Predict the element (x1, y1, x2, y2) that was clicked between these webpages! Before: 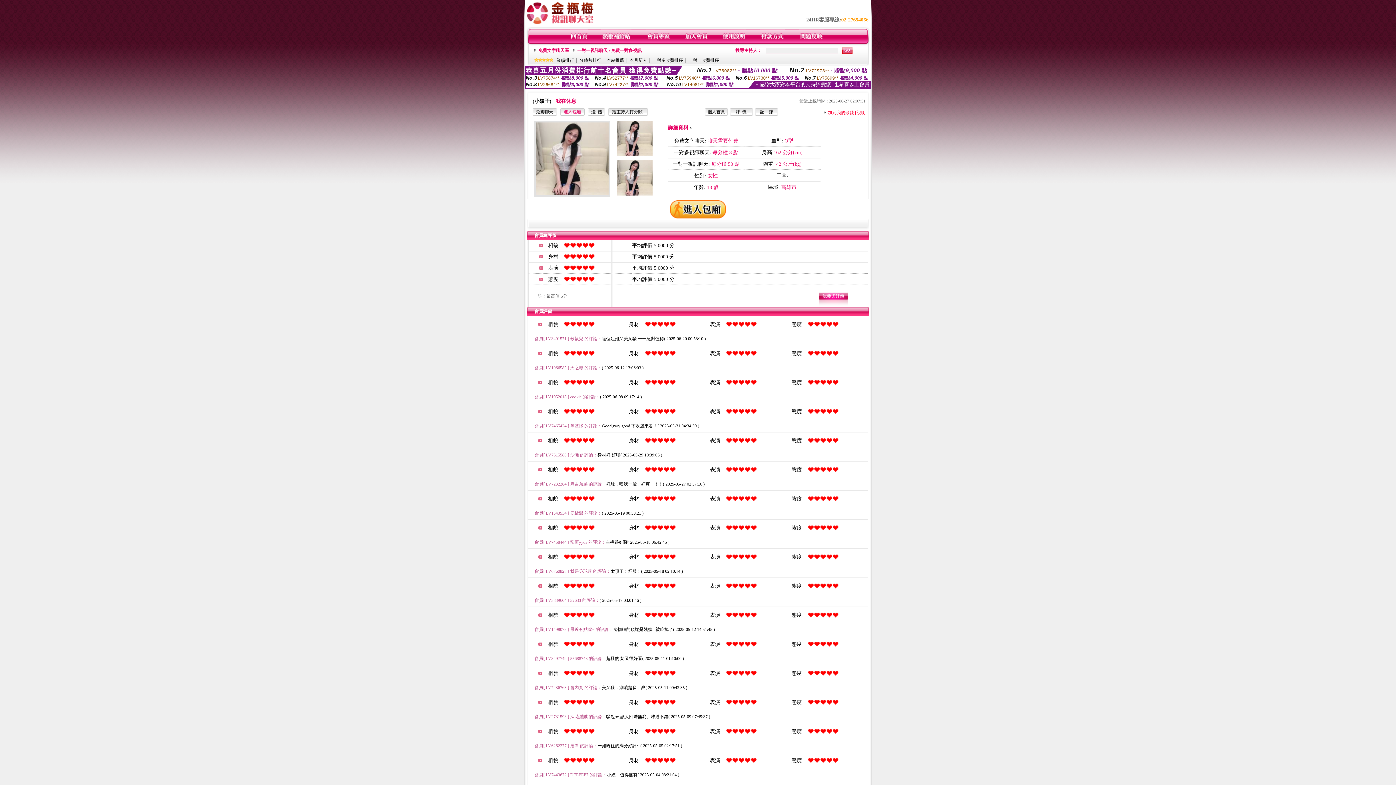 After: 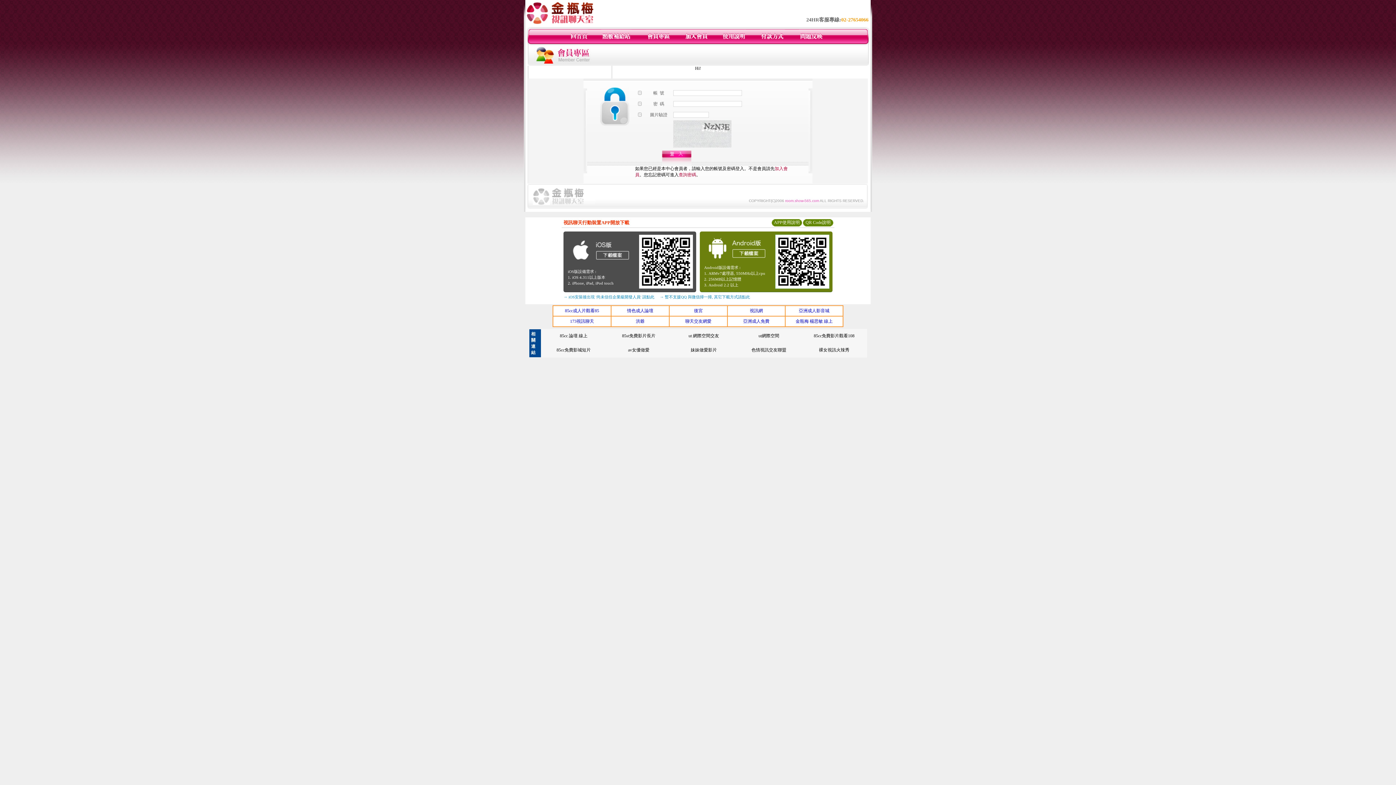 Action: bbox: (646, 40, 670, 45)